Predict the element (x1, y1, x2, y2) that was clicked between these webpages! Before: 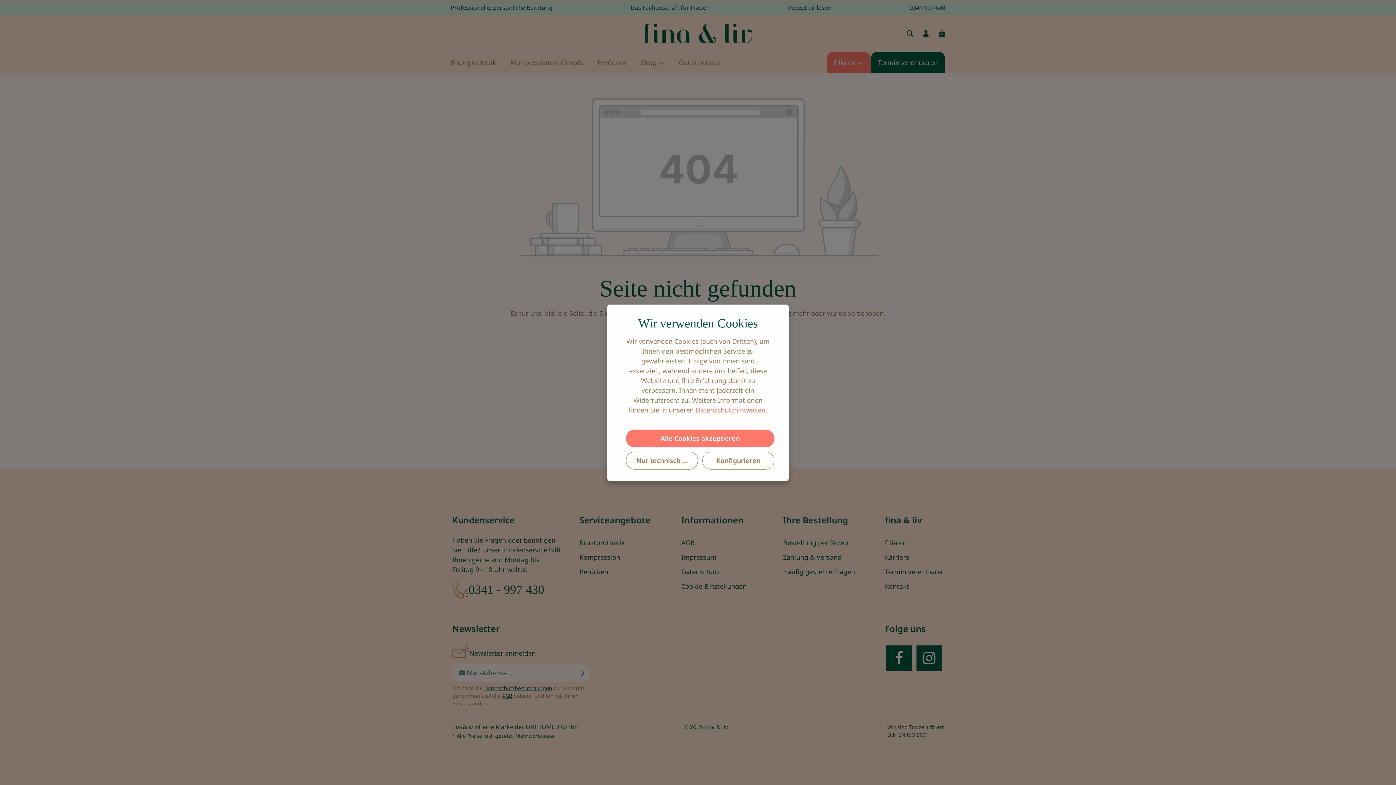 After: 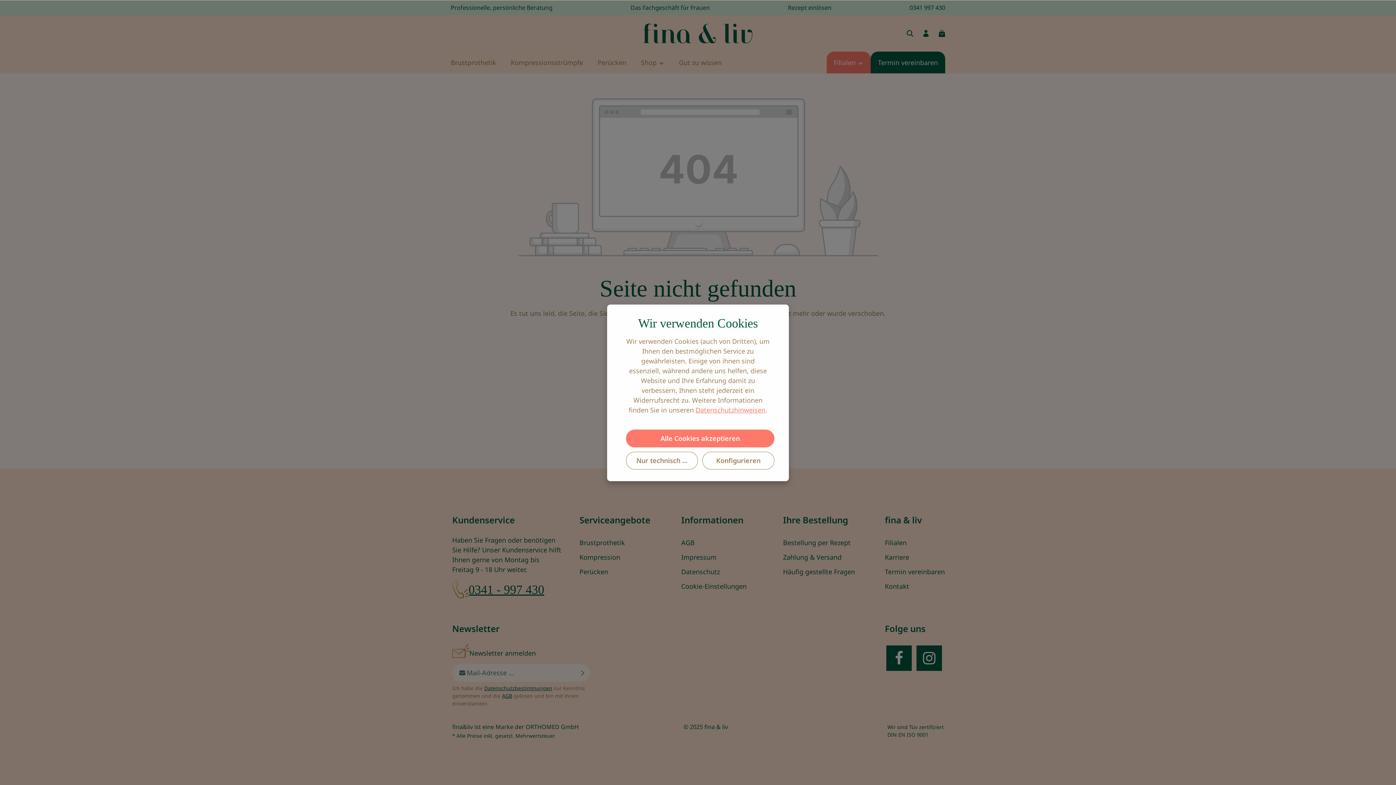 Action: bbox: (452, 580, 562, 599) label: 0341 - 997 430